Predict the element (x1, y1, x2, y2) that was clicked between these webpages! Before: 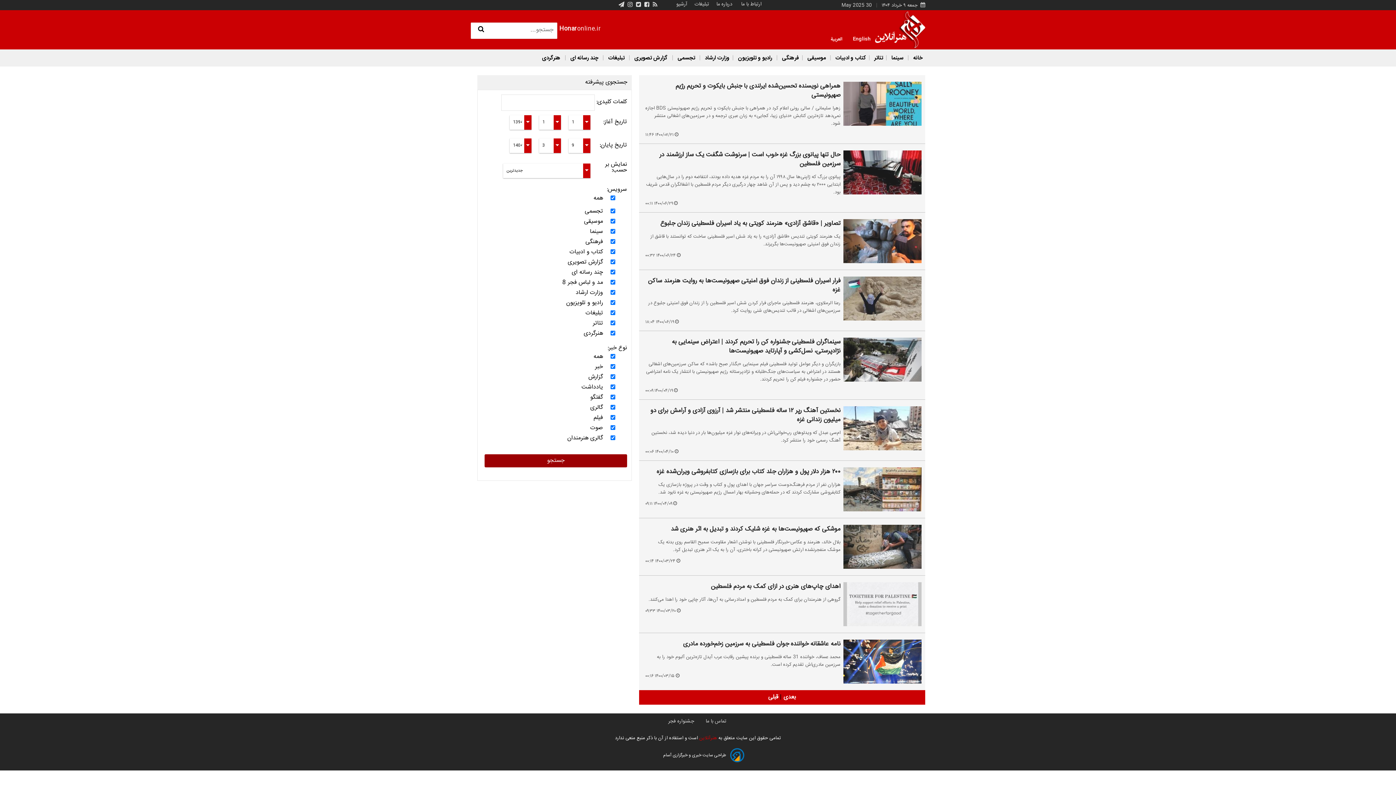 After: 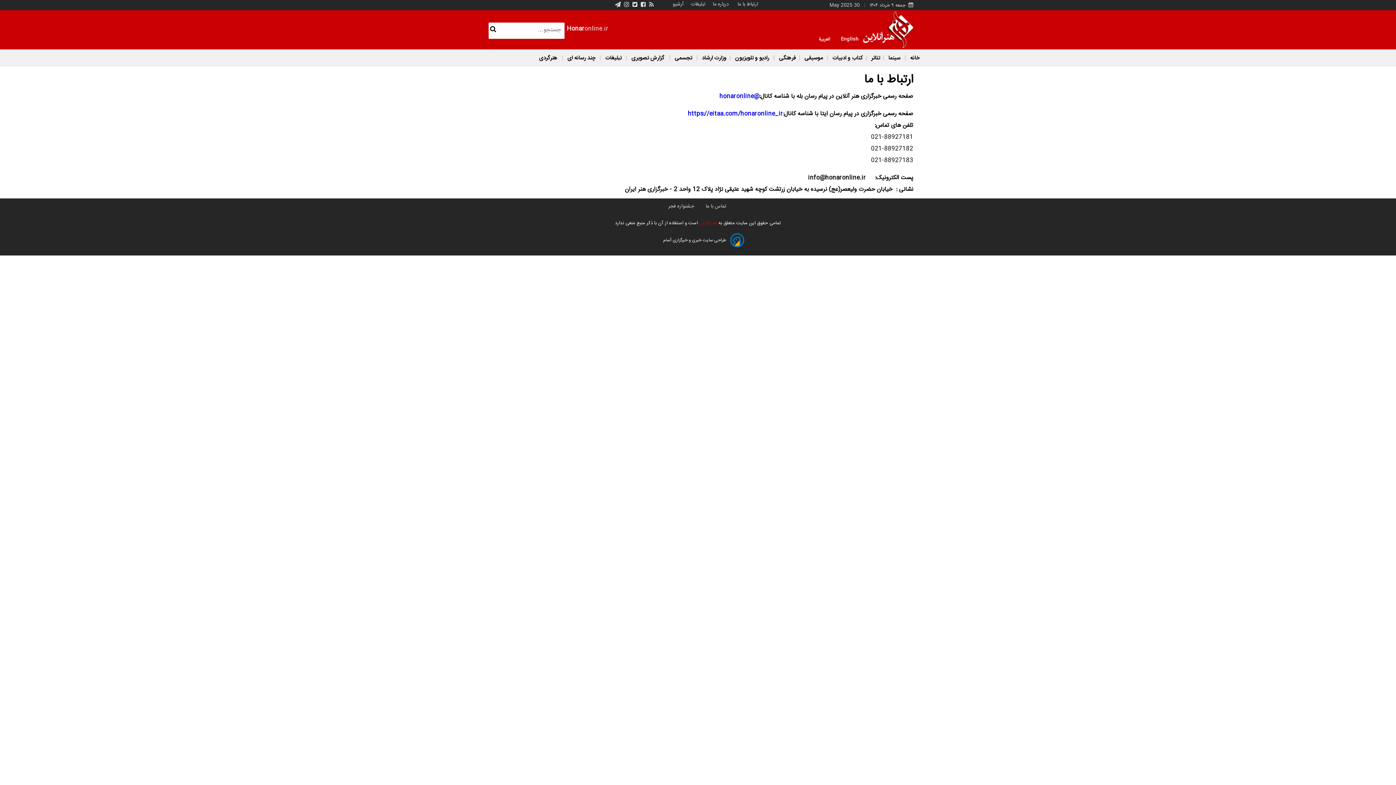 Action: label:  تماس با ما  bbox: (704, 717, 728, 726)